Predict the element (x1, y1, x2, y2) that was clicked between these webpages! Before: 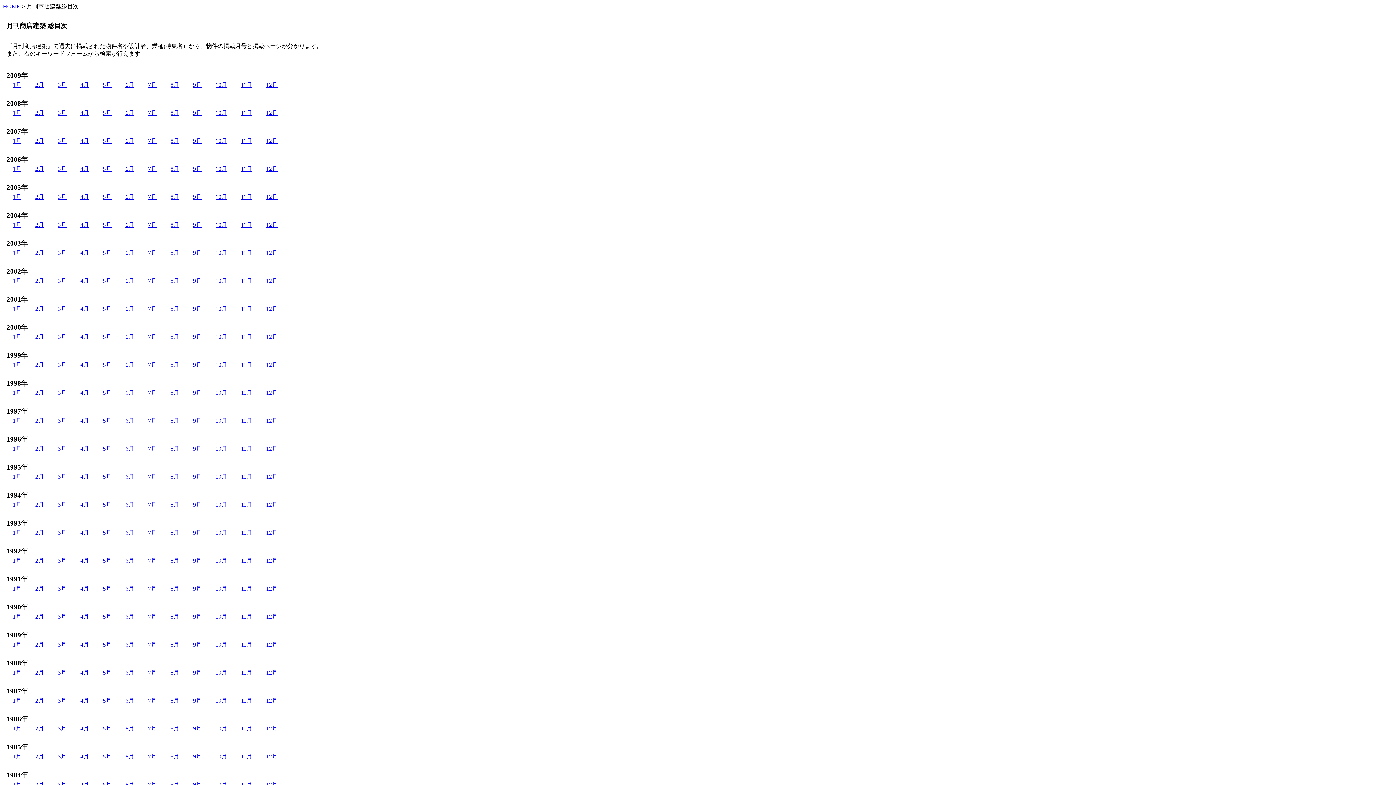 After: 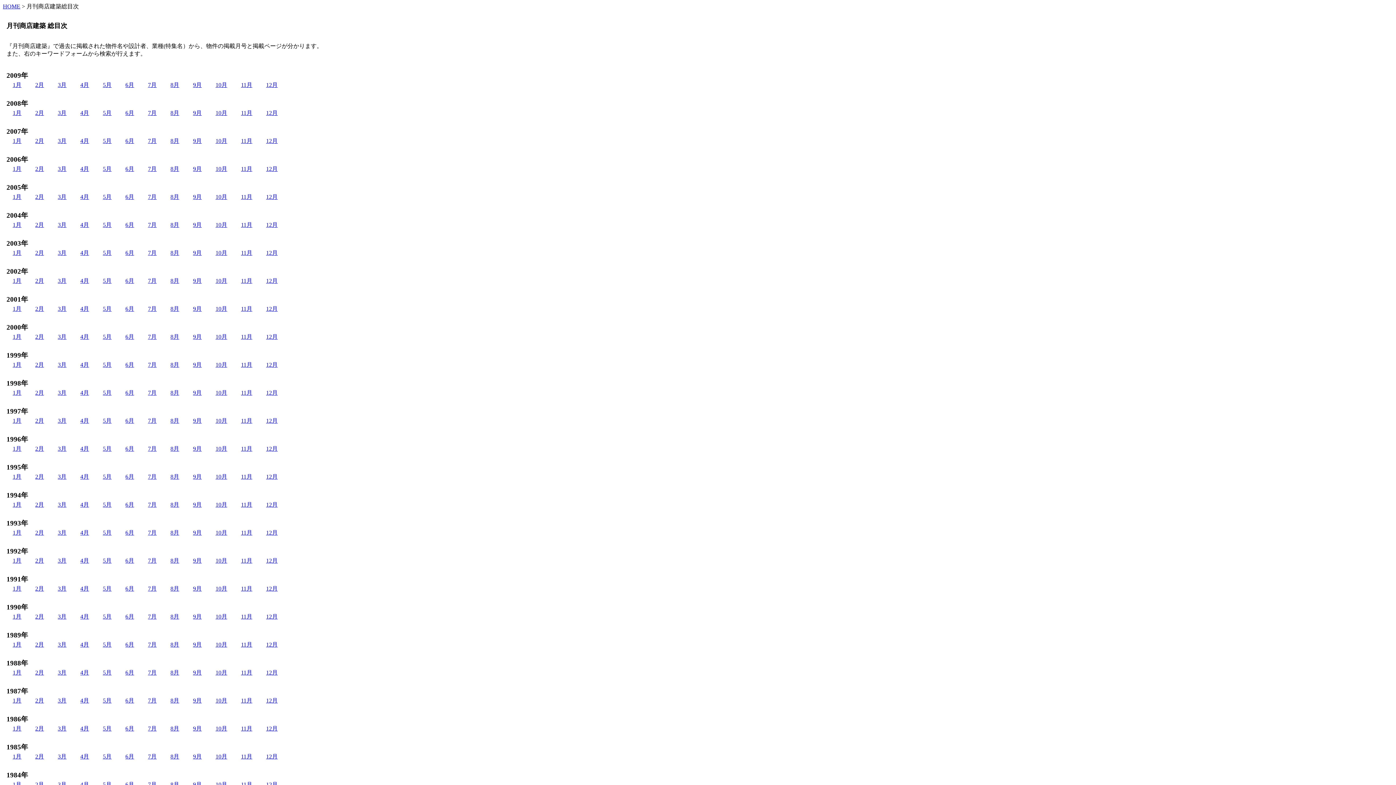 Action: label: 9月 bbox: (193, 445, 201, 452)